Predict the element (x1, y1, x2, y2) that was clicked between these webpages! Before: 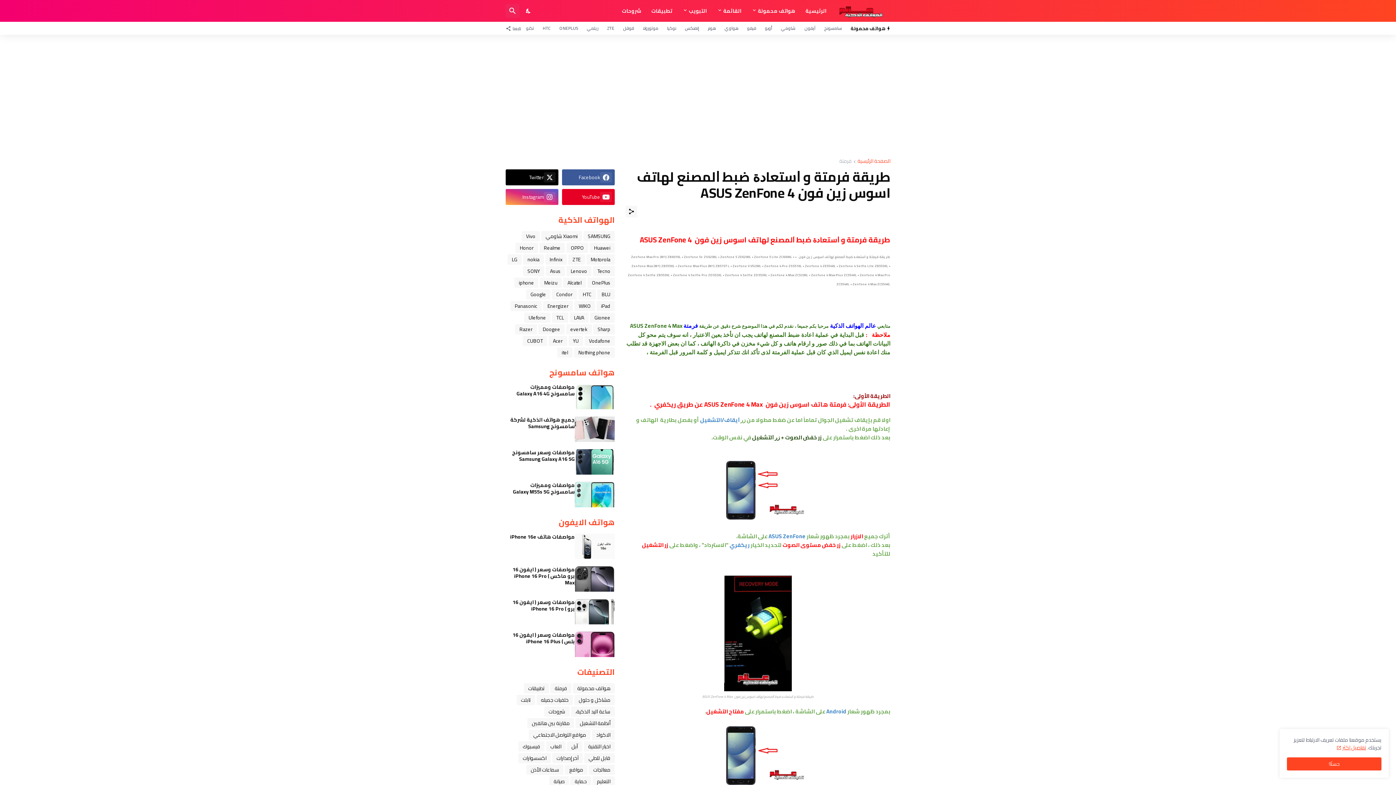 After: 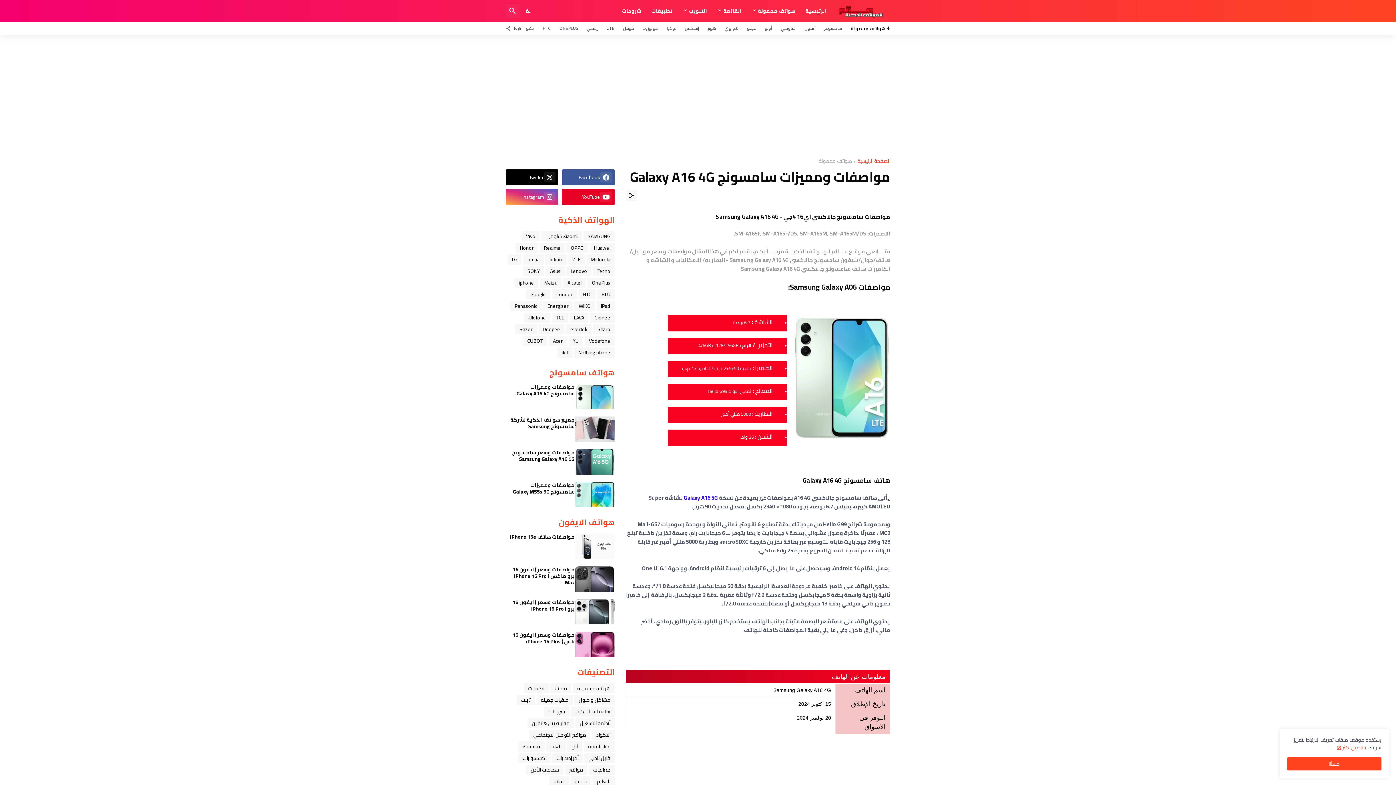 Action: label: مواصفات ومميزات سامسونج Galaxy A16 4G bbox: (505, 384, 574, 397)